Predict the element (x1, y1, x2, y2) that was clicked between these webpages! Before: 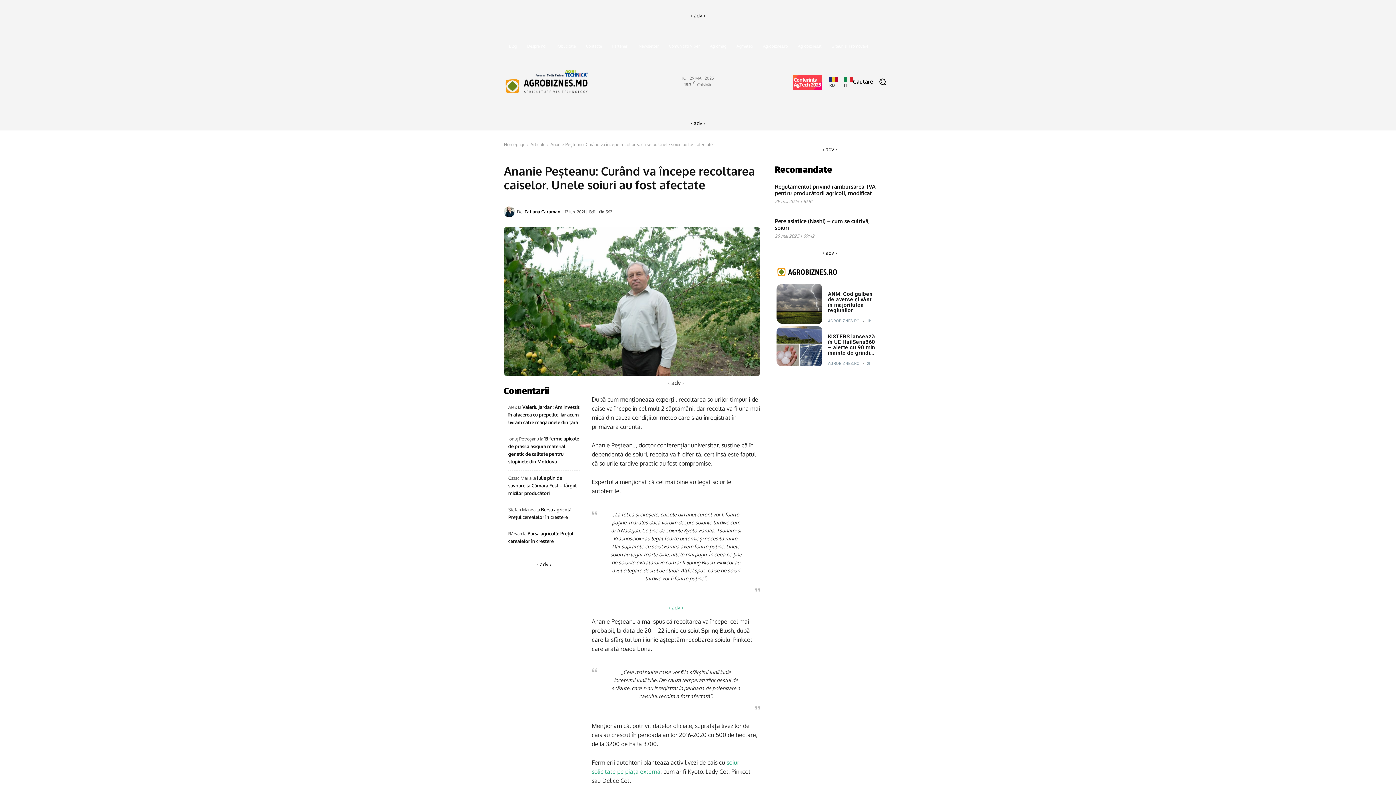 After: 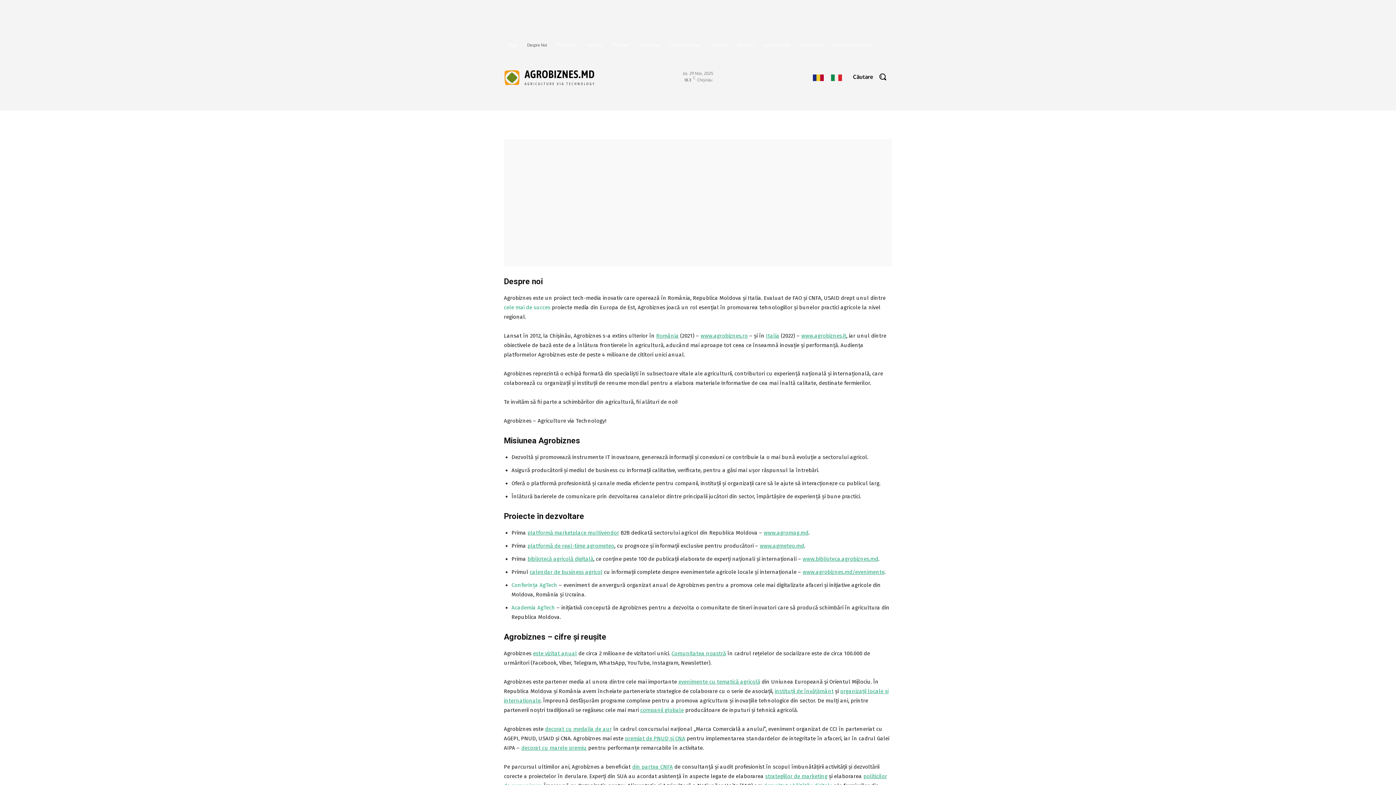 Action: label: Despre noi bbox: (522, 37, 551, 54)